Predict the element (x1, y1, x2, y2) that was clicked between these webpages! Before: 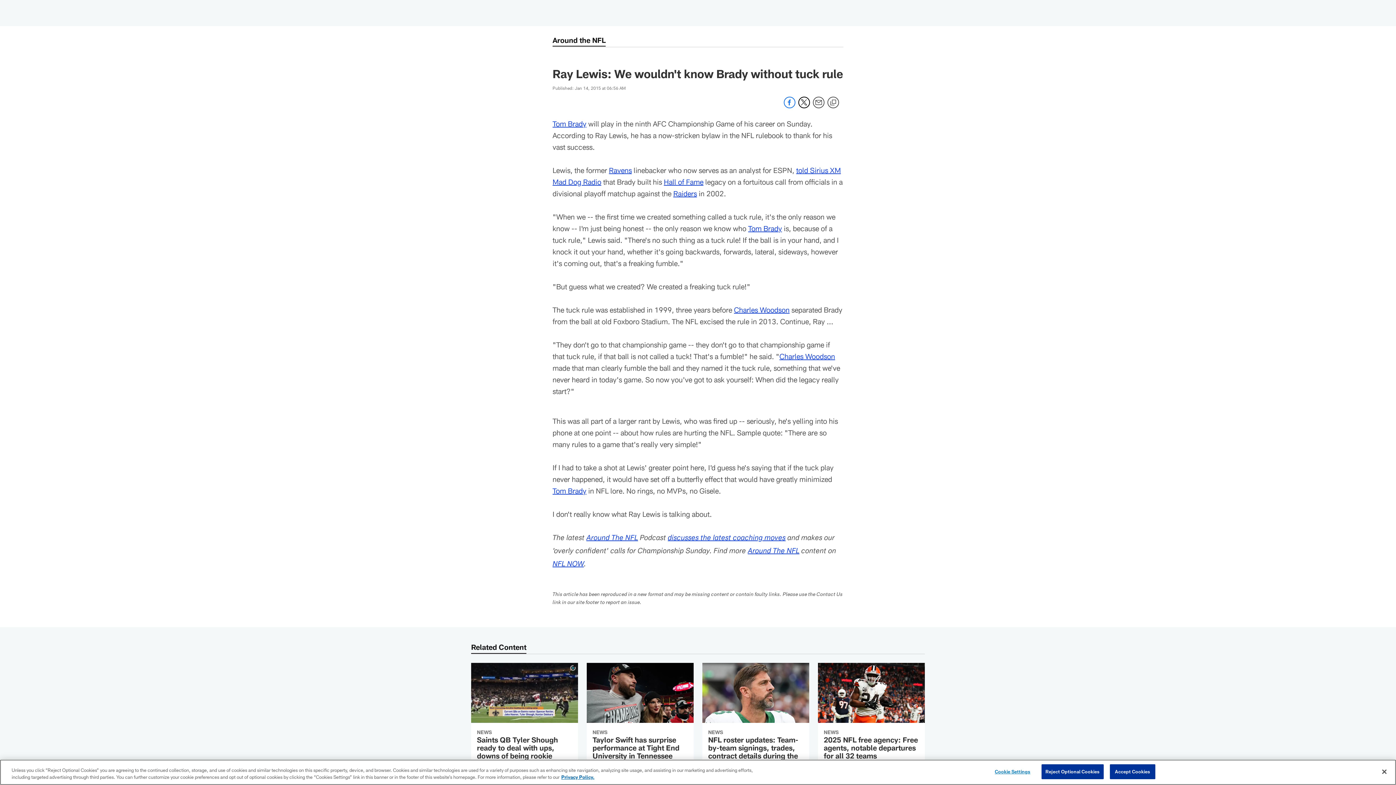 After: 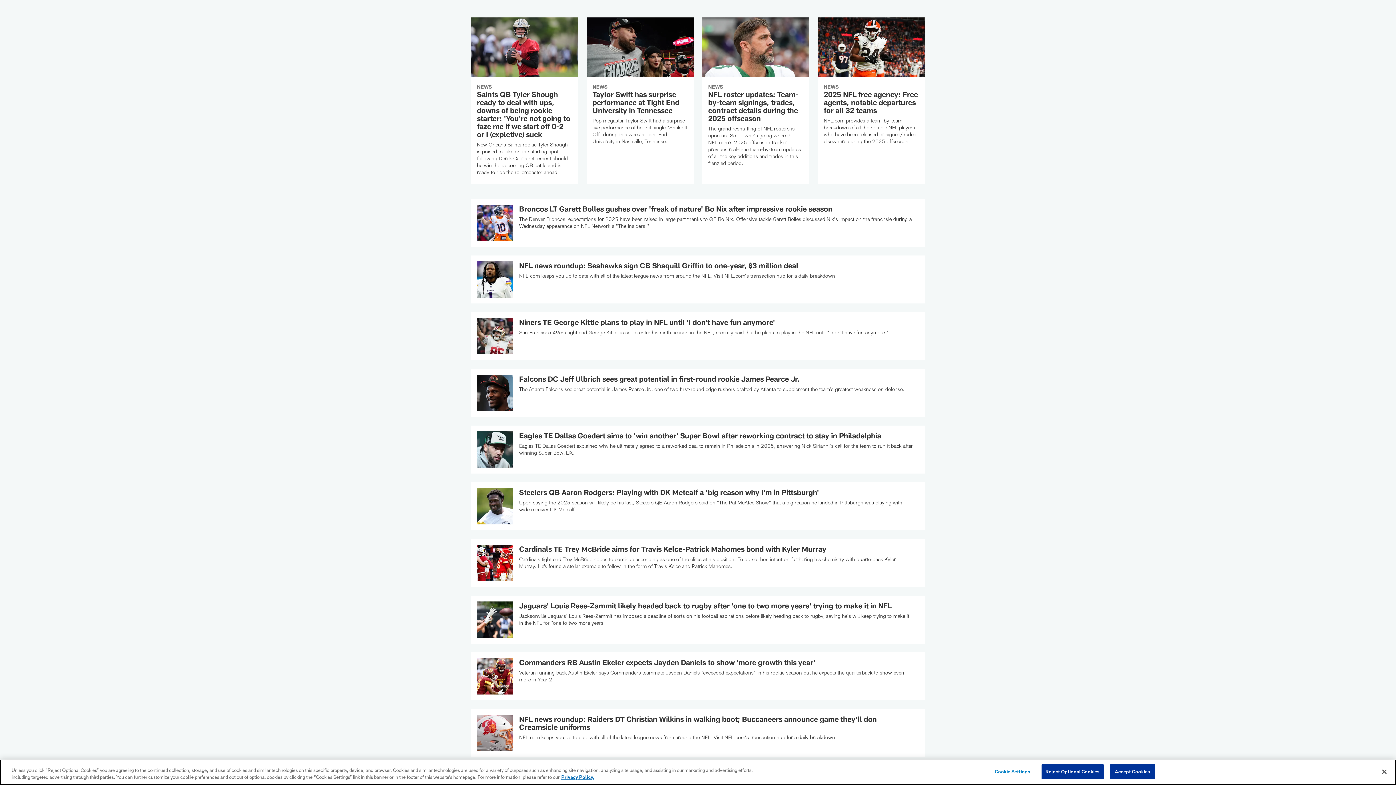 Action: bbox: (552, 34, 605, 46) label: Around the NFL - 